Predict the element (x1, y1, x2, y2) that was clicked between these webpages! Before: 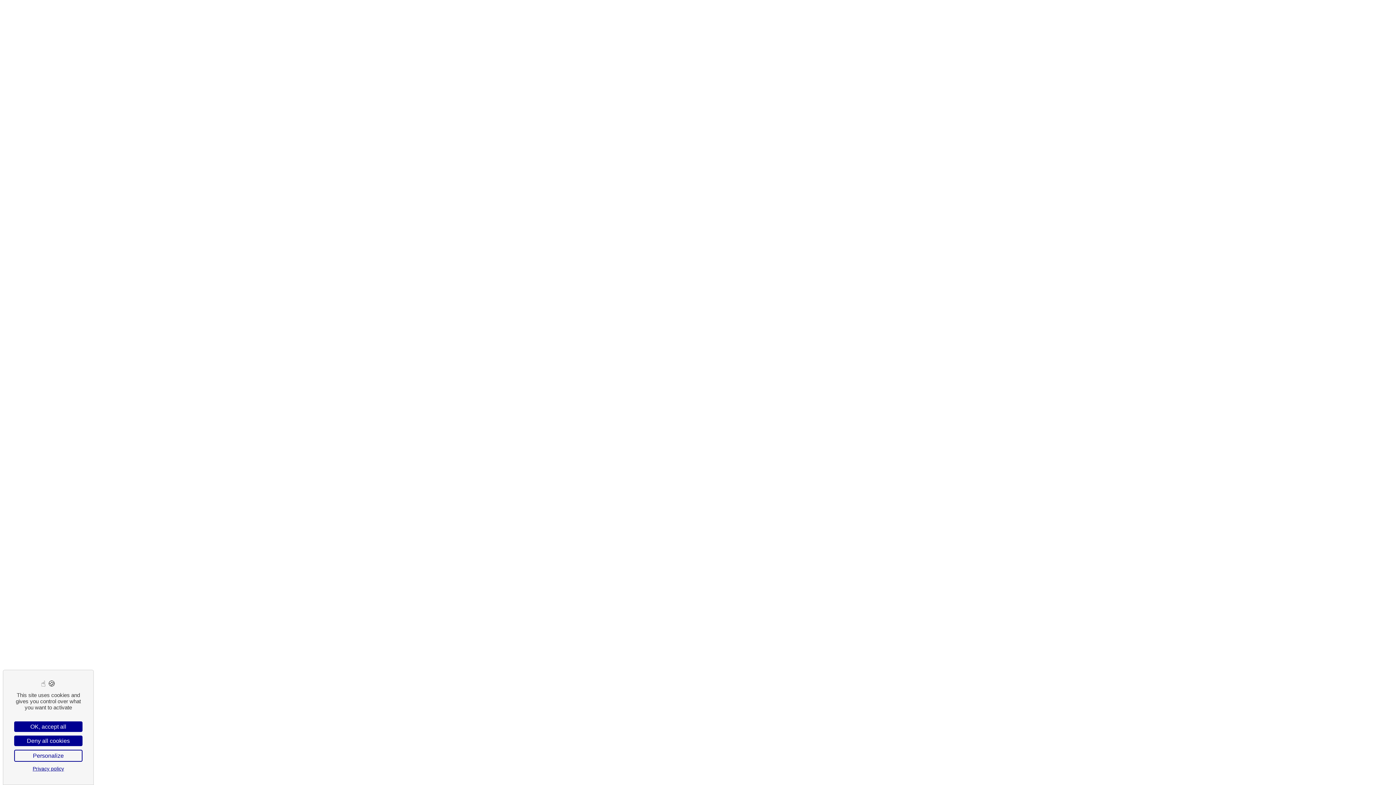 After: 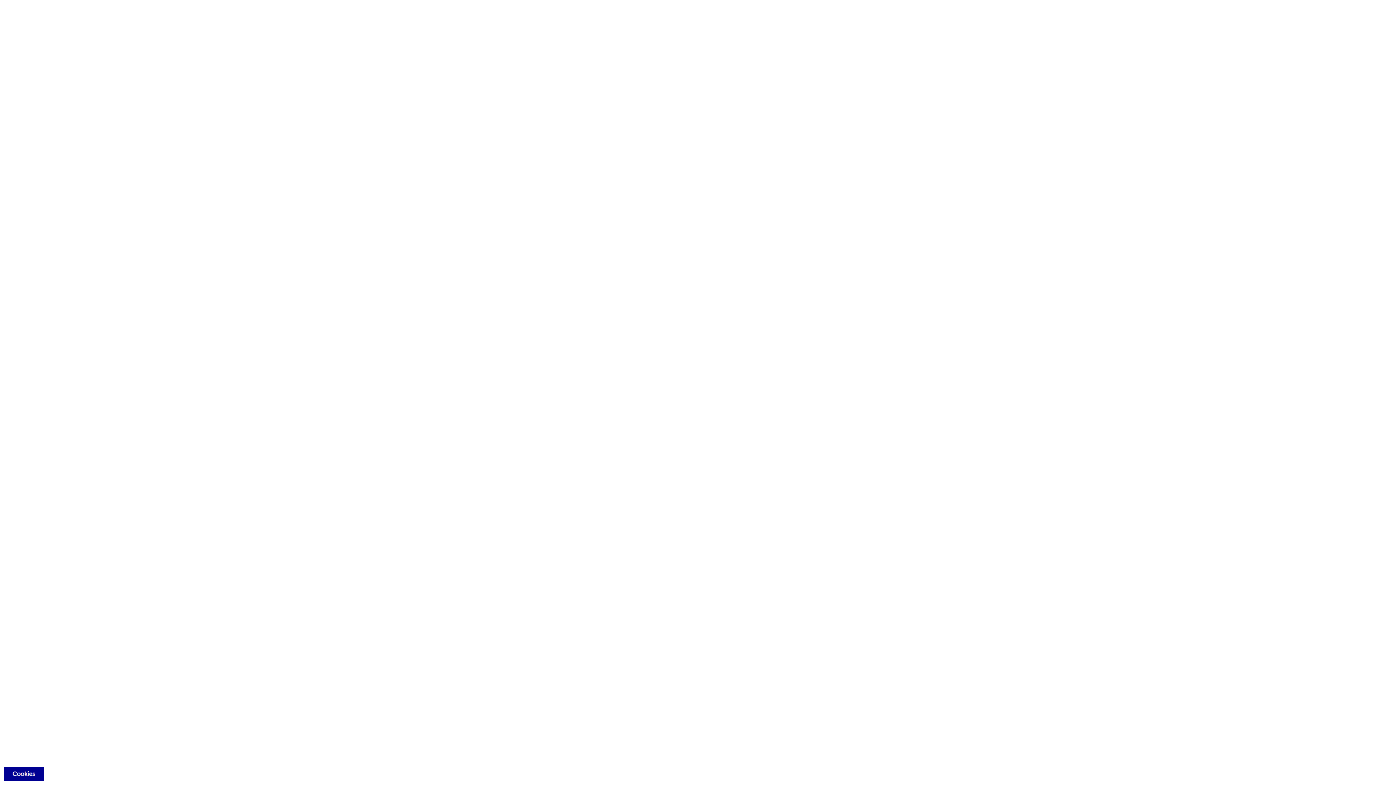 Action: bbox: (14, 736, 82, 746) label: Cookies : Deny all cookies